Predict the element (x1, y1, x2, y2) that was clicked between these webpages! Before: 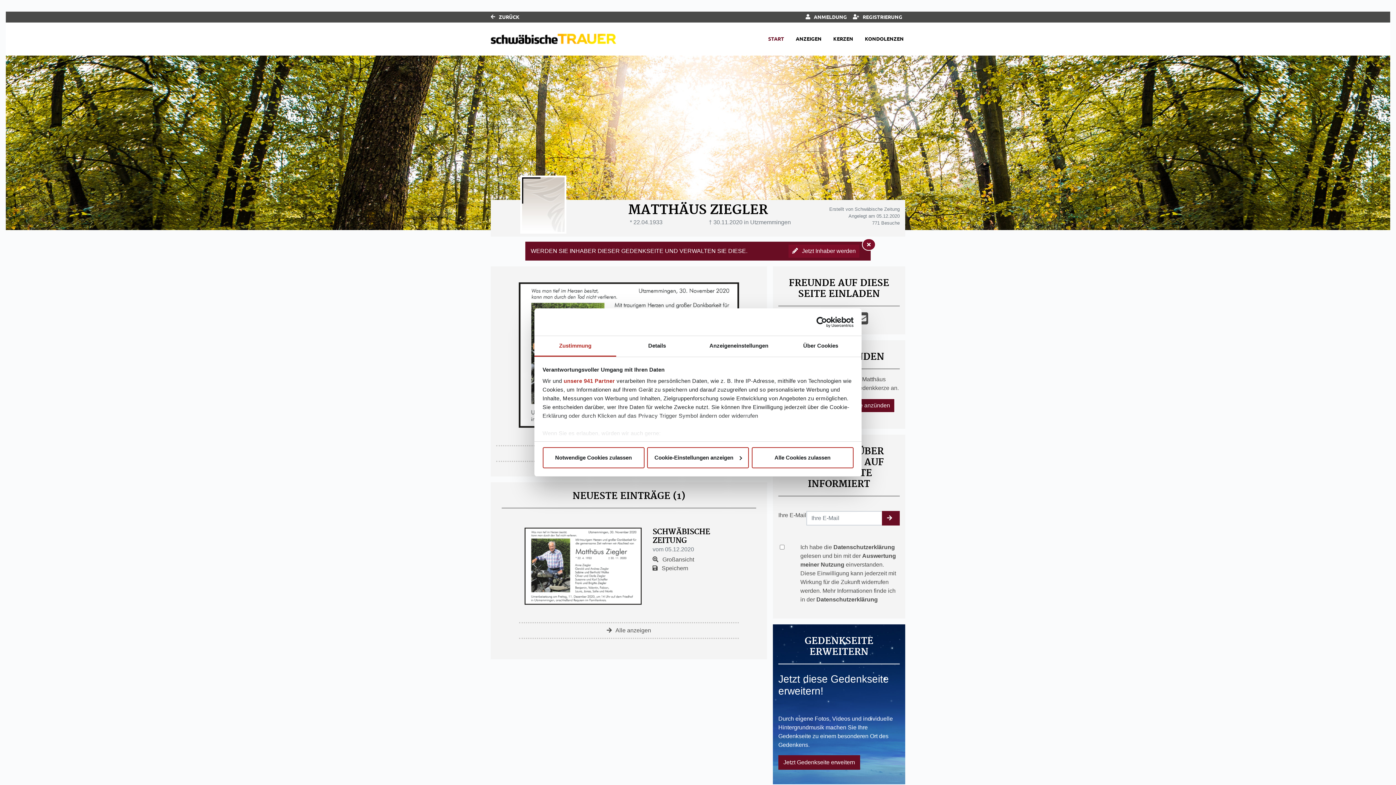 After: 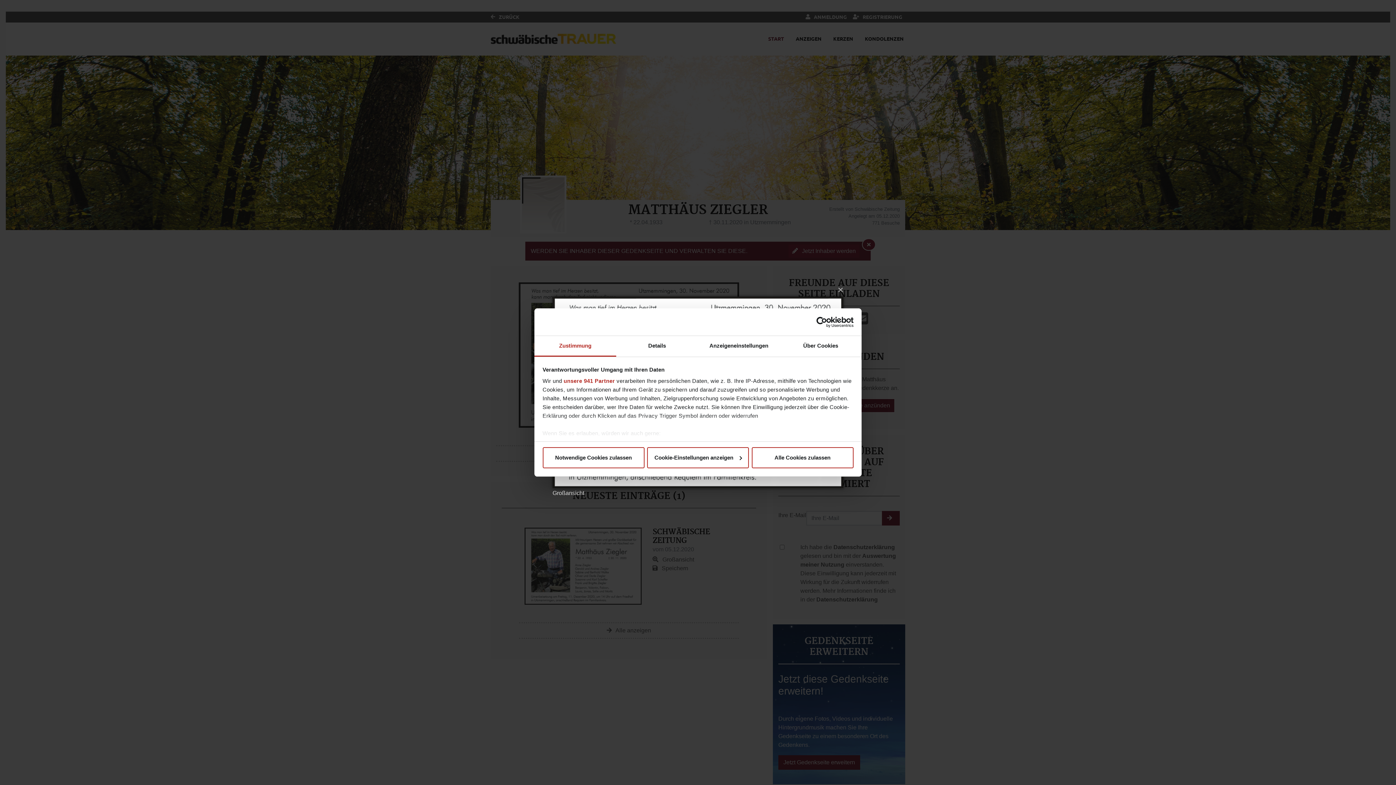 Action: bbox: (652, 556, 694, 562) label:  Großansicht